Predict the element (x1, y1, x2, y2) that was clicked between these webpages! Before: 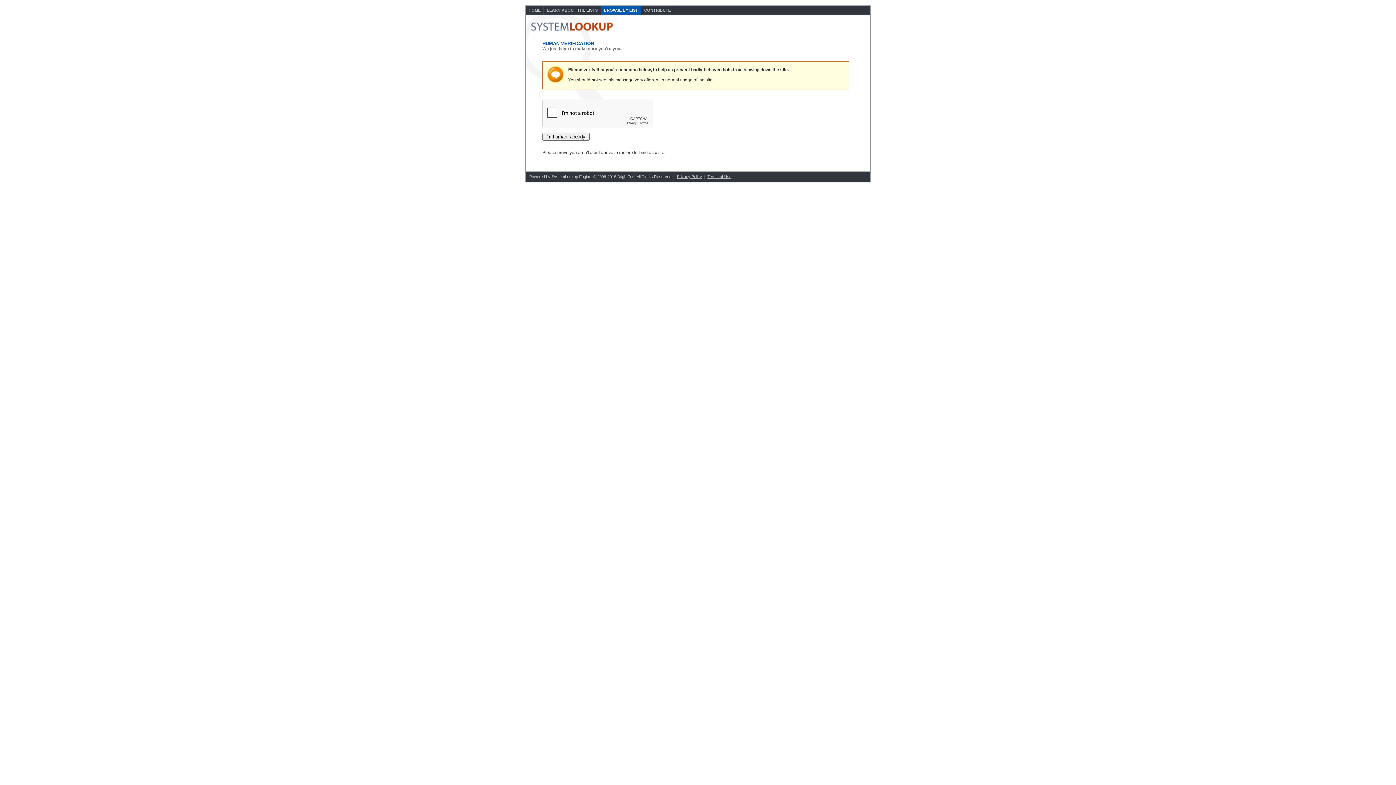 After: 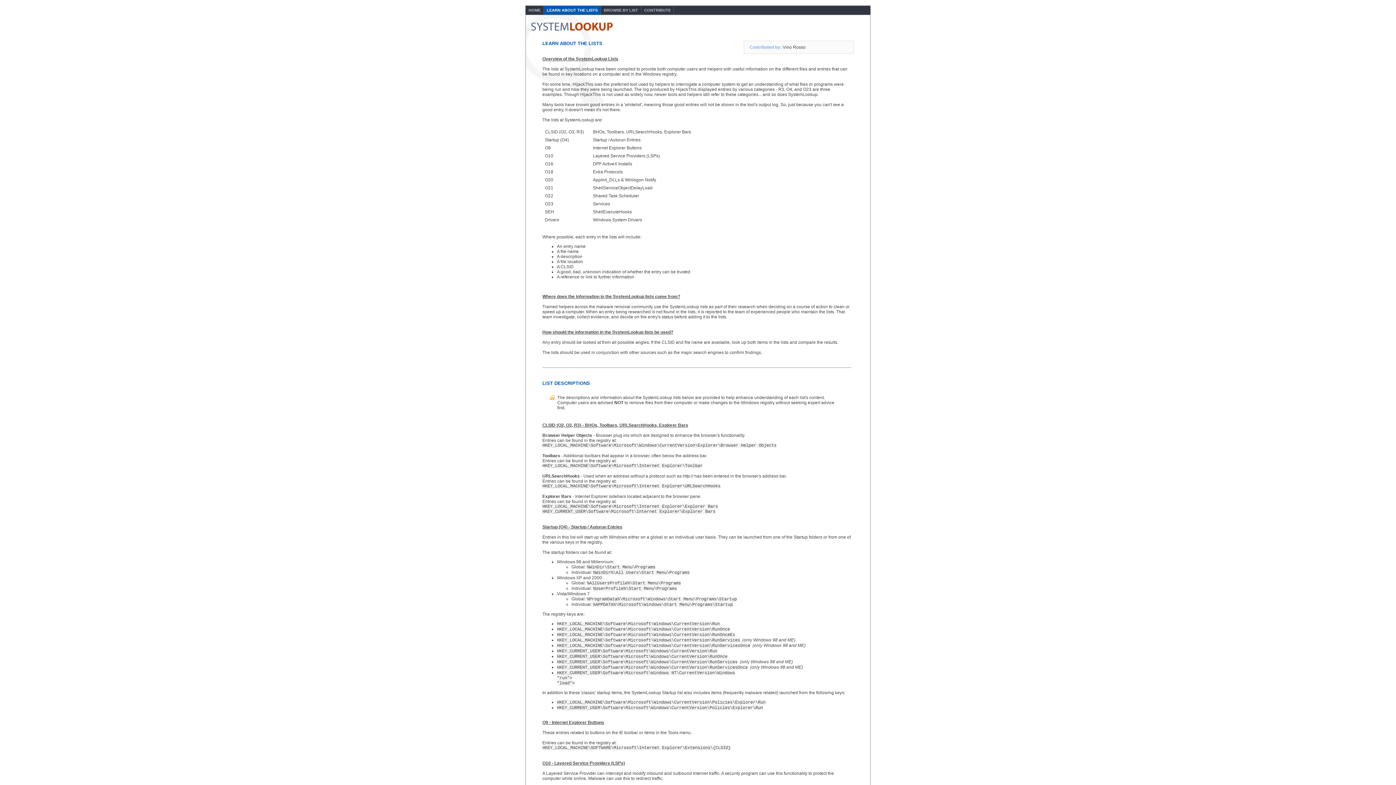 Action: label: LEARN ABOUT THE LISTS bbox: (544, 5, 601, 14)